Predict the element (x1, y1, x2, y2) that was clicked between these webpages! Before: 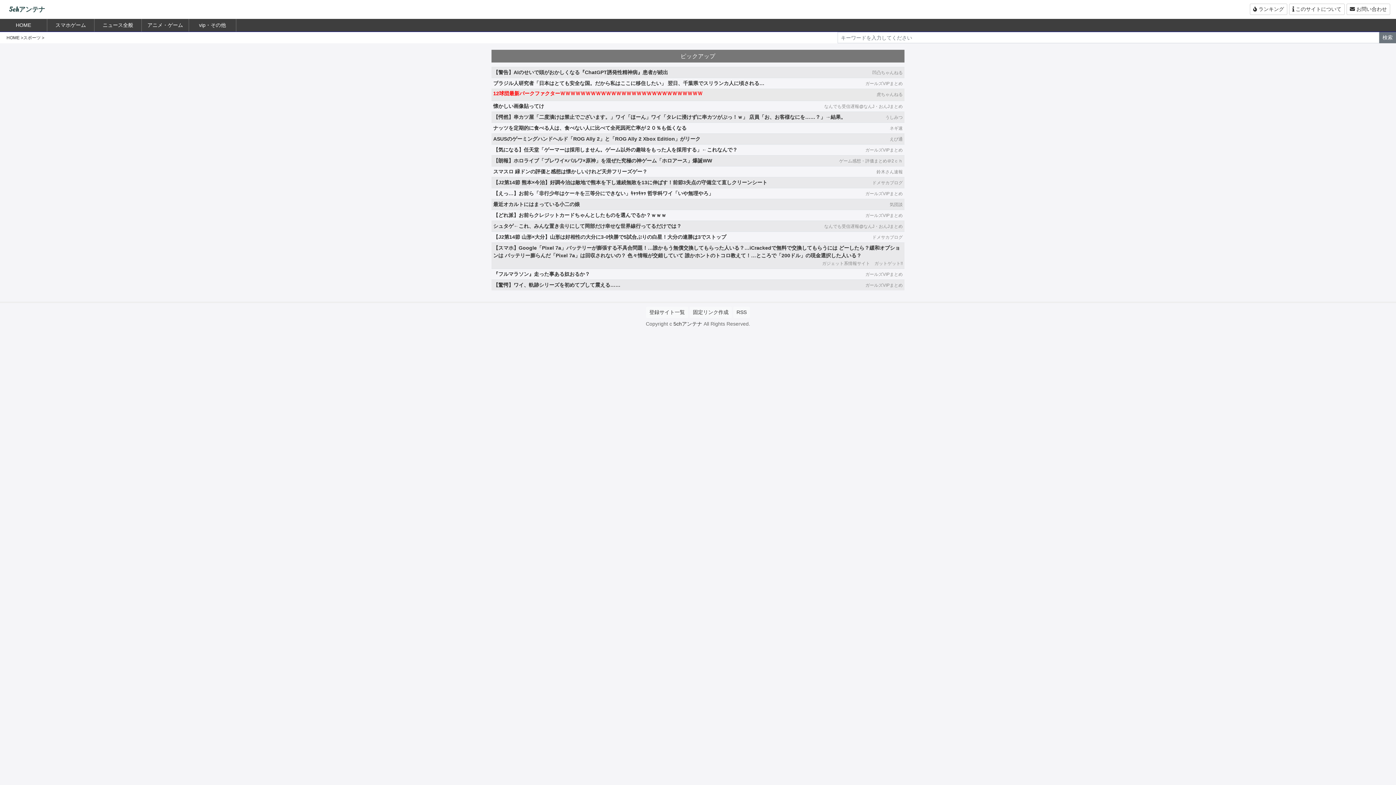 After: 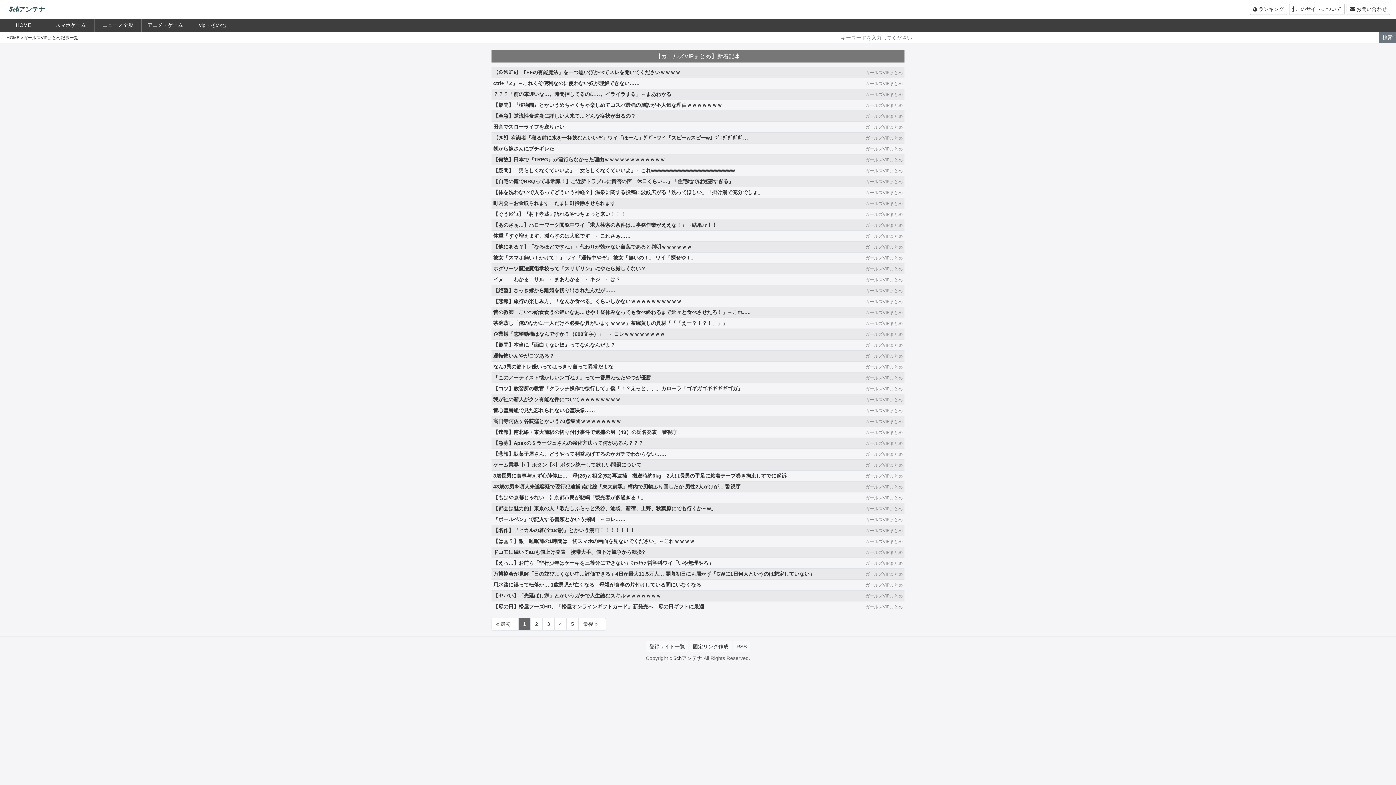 Action: label: ガールズVIPまとめ bbox: (865, 147, 902, 152)